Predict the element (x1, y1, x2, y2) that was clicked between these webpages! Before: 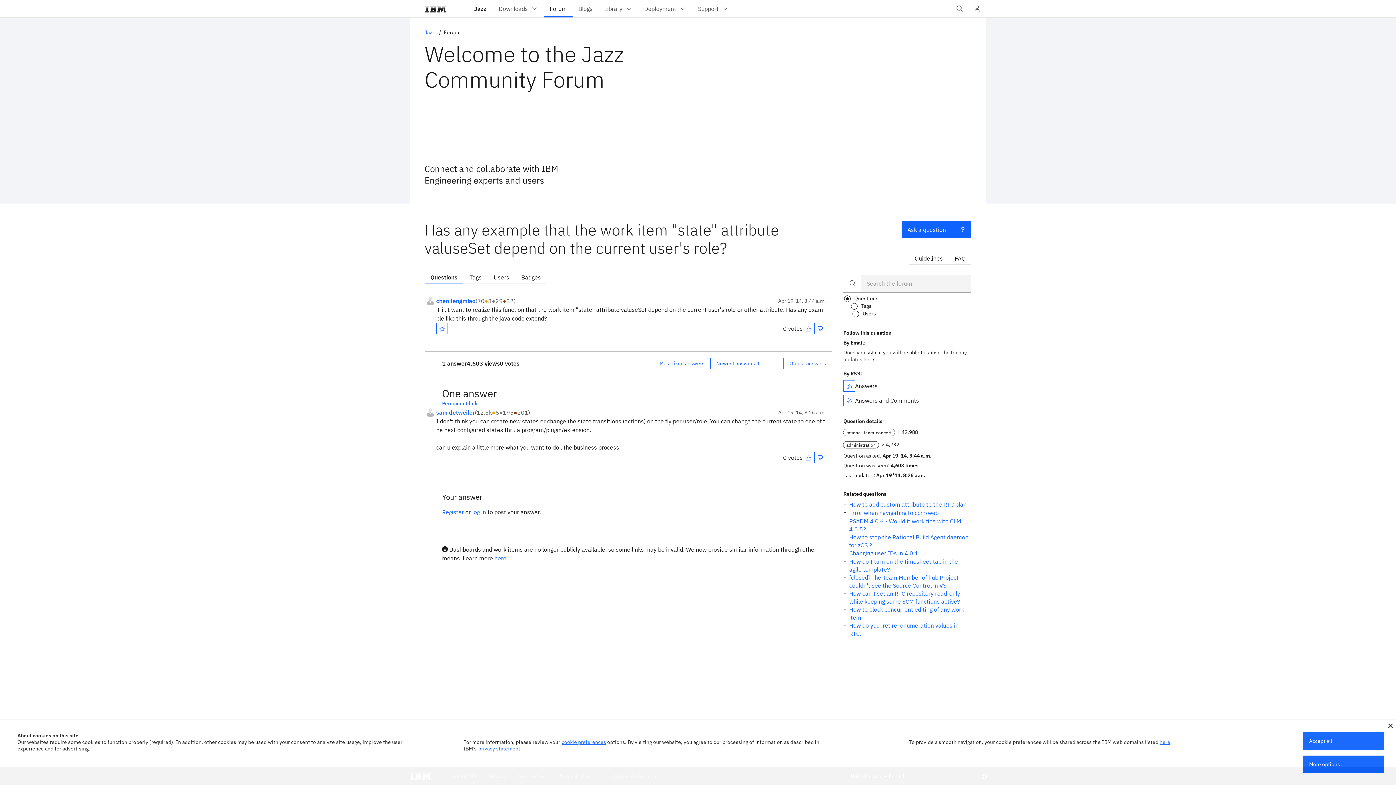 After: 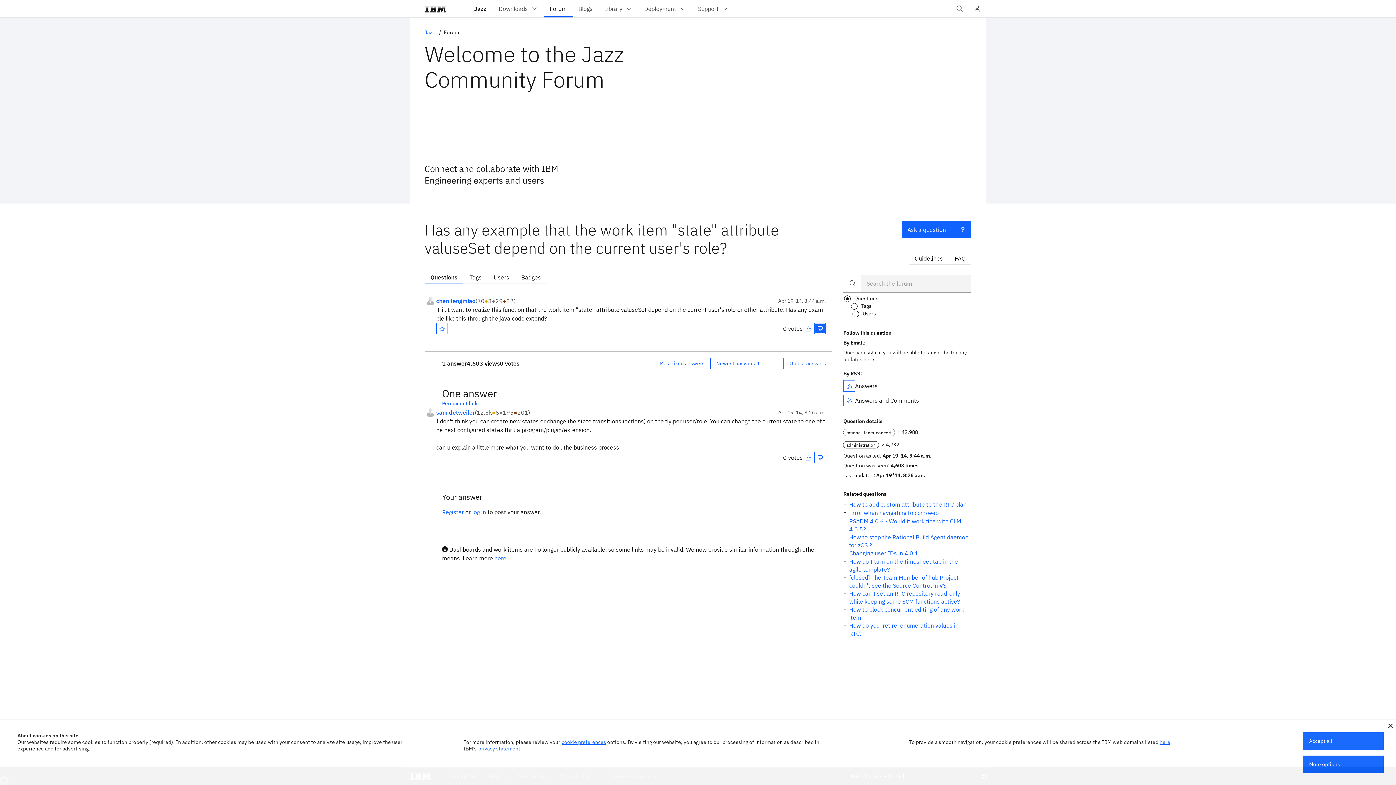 Action: bbox: (814, 322, 826, 334)